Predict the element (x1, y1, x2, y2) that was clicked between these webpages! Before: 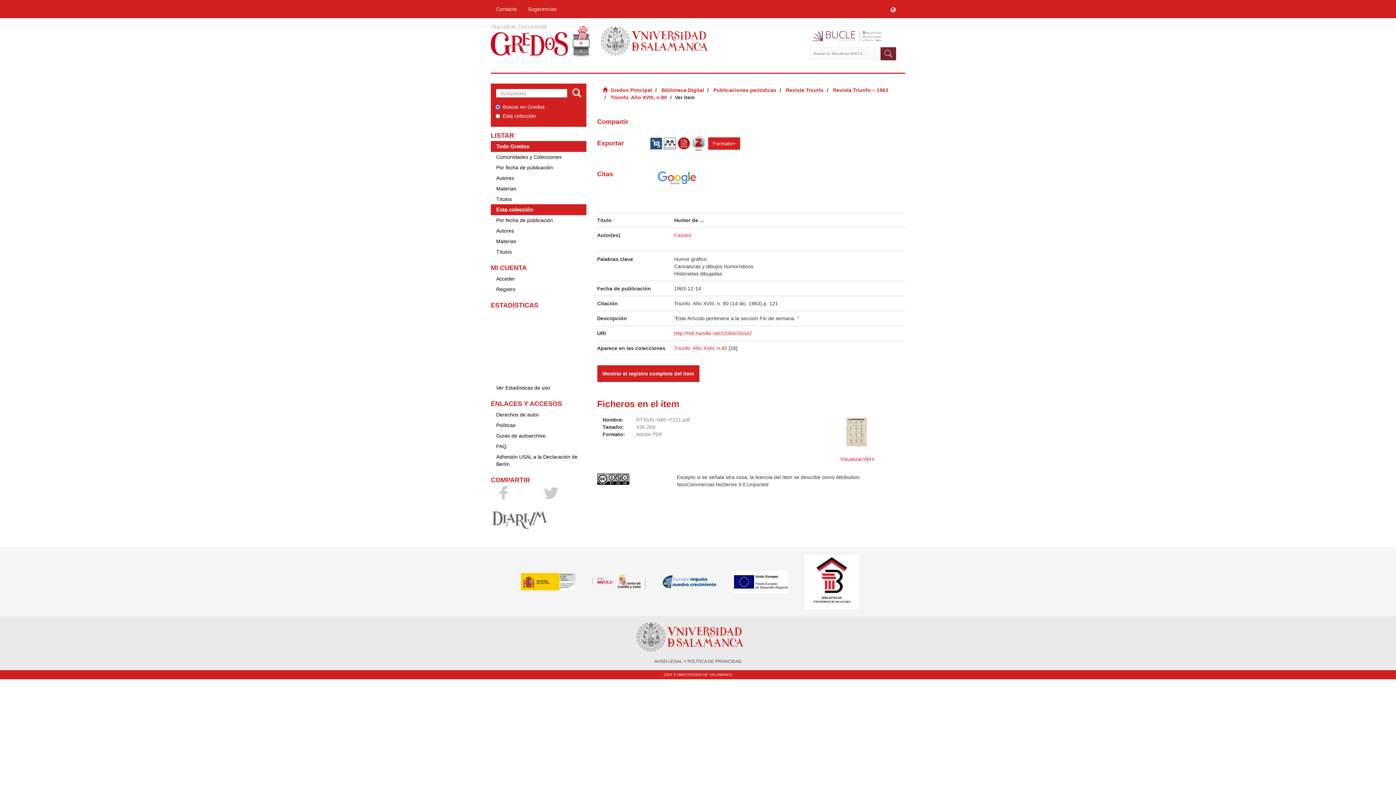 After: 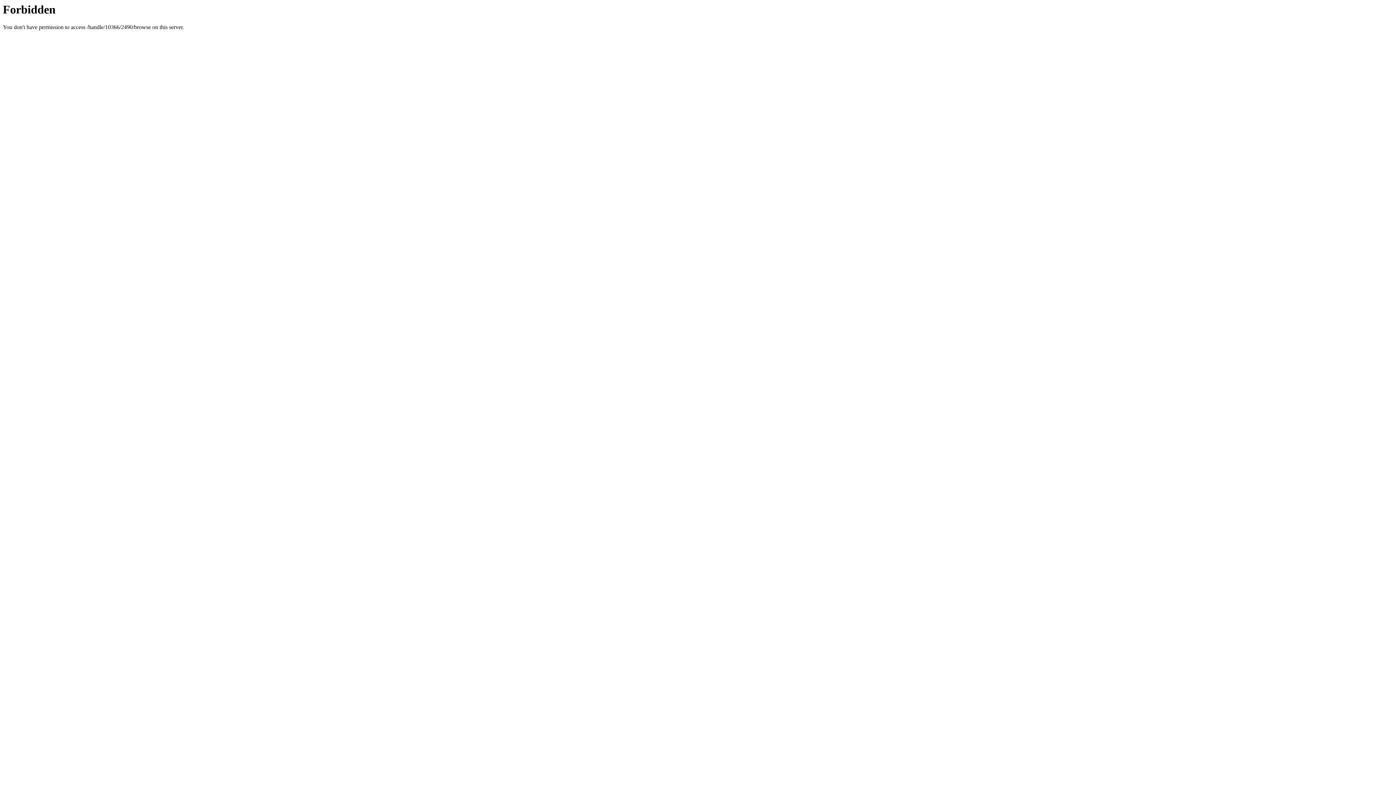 Action: bbox: (490, 214, 586, 225) label: Por fecha de publicación